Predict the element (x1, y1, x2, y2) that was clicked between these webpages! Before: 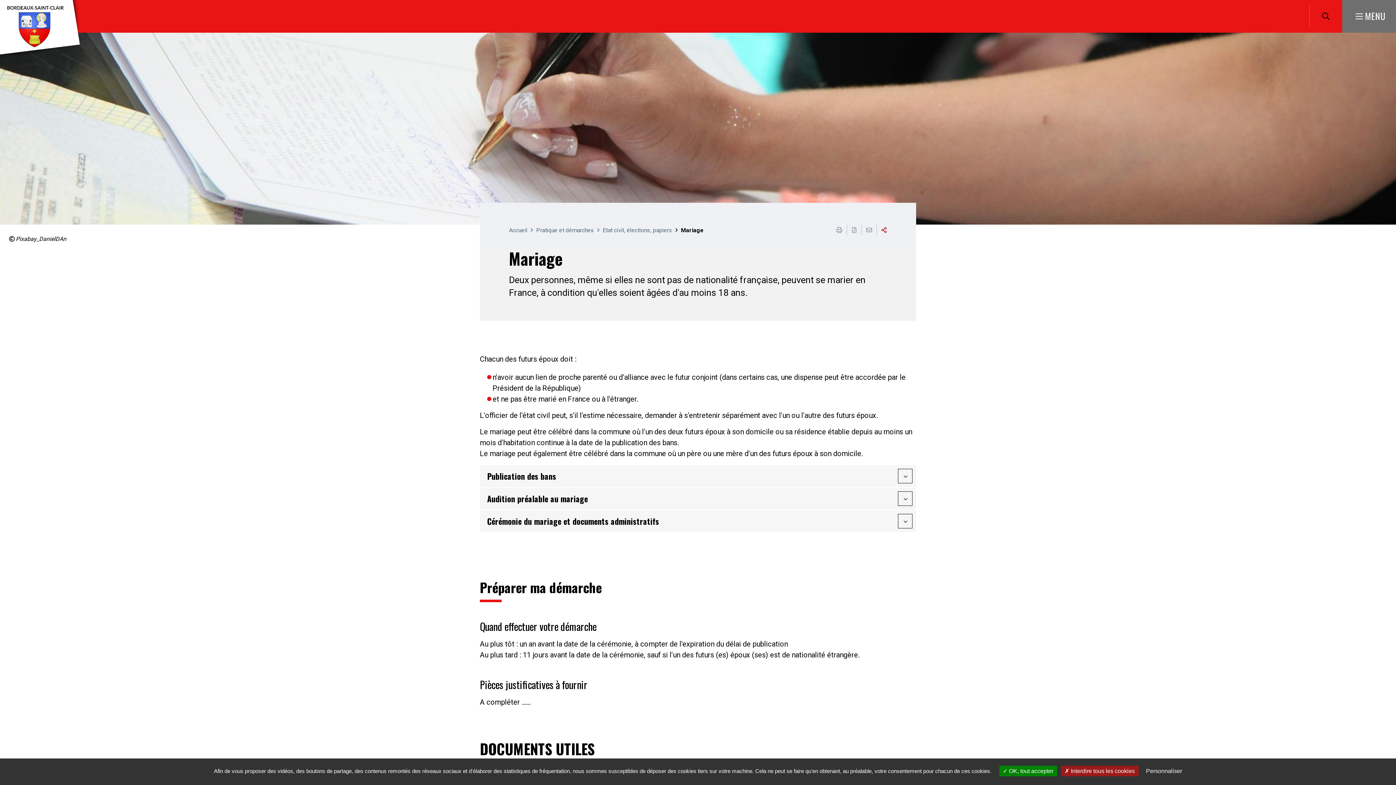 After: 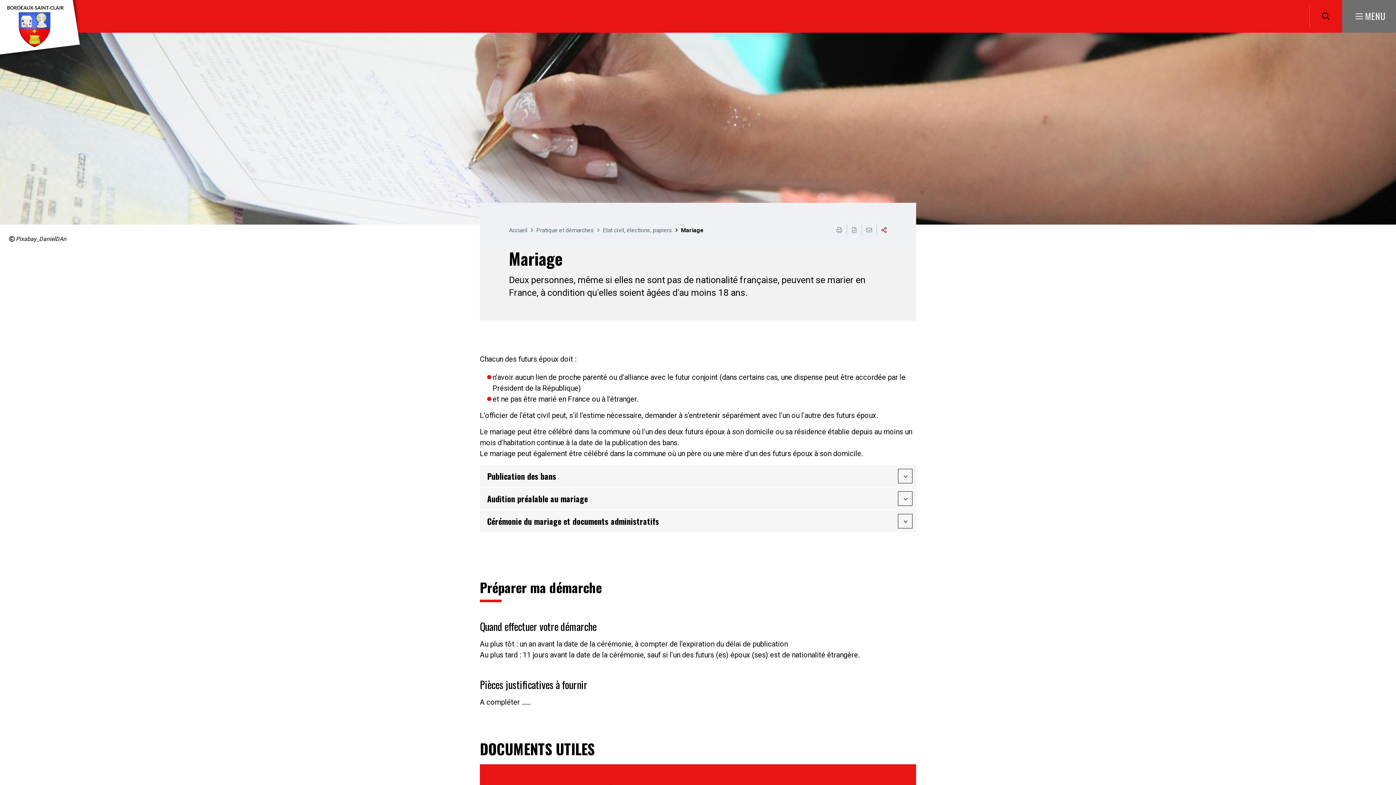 Action: label:  Interdire tous les cookies bbox: (1061, 766, 1138, 776)